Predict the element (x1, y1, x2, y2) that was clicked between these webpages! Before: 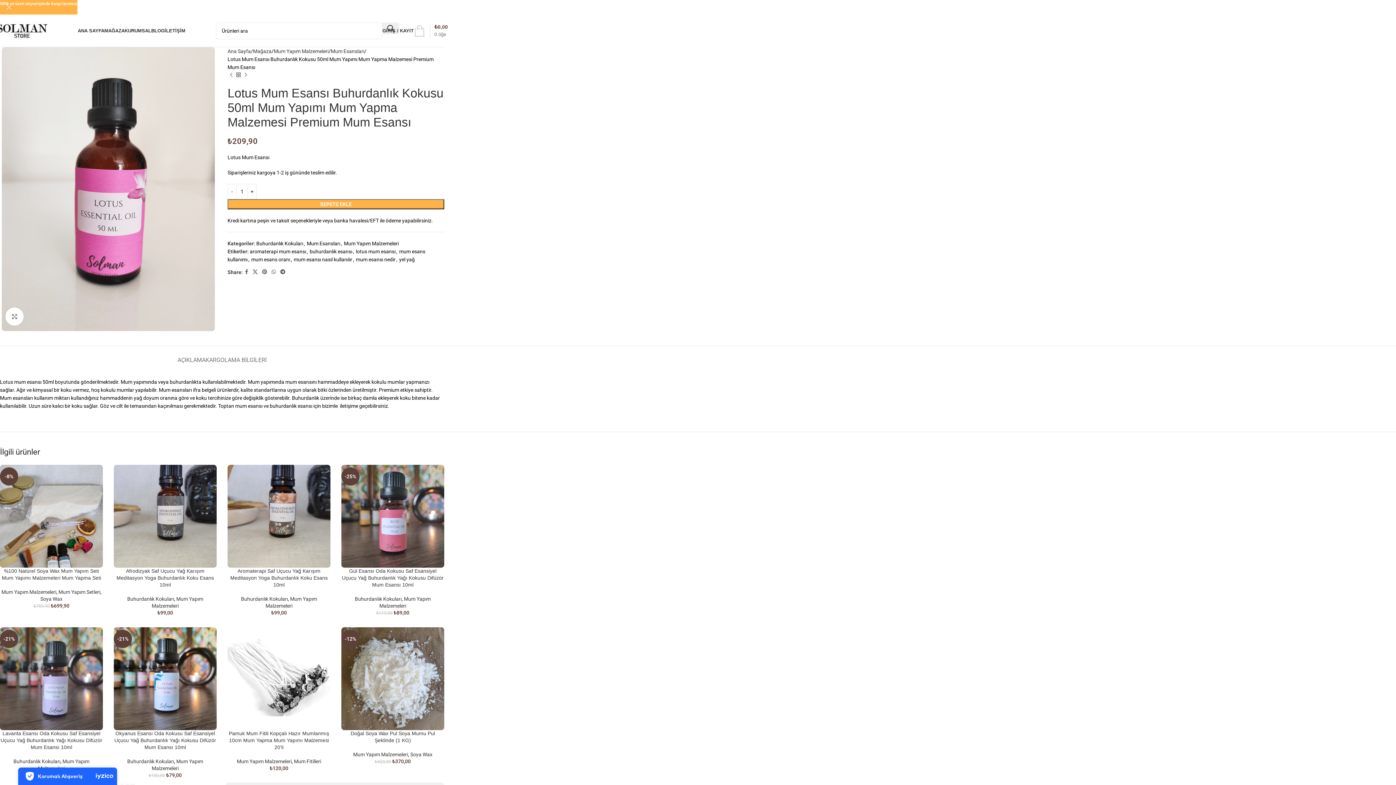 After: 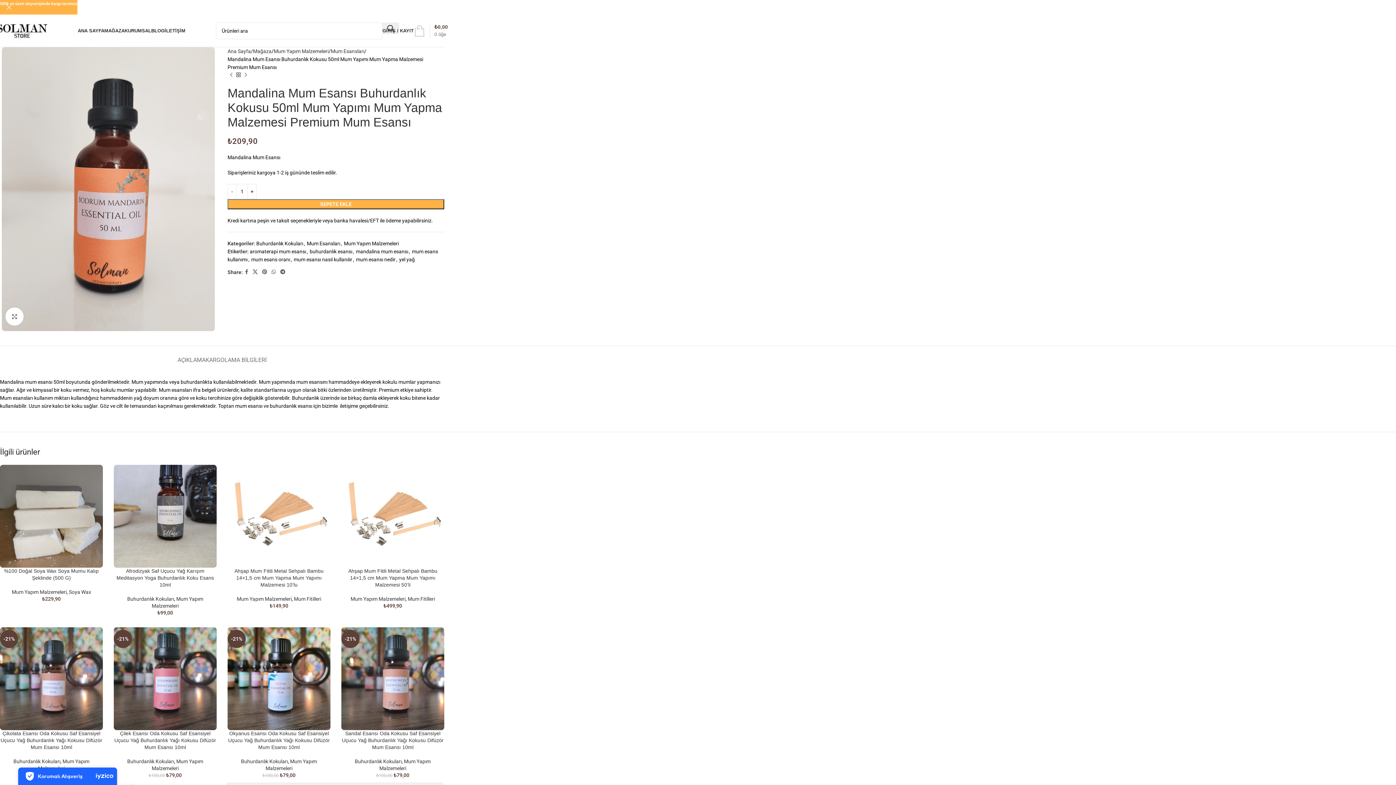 Action: label: Sonraki ürün bbox: (242, 71, 249, 78)